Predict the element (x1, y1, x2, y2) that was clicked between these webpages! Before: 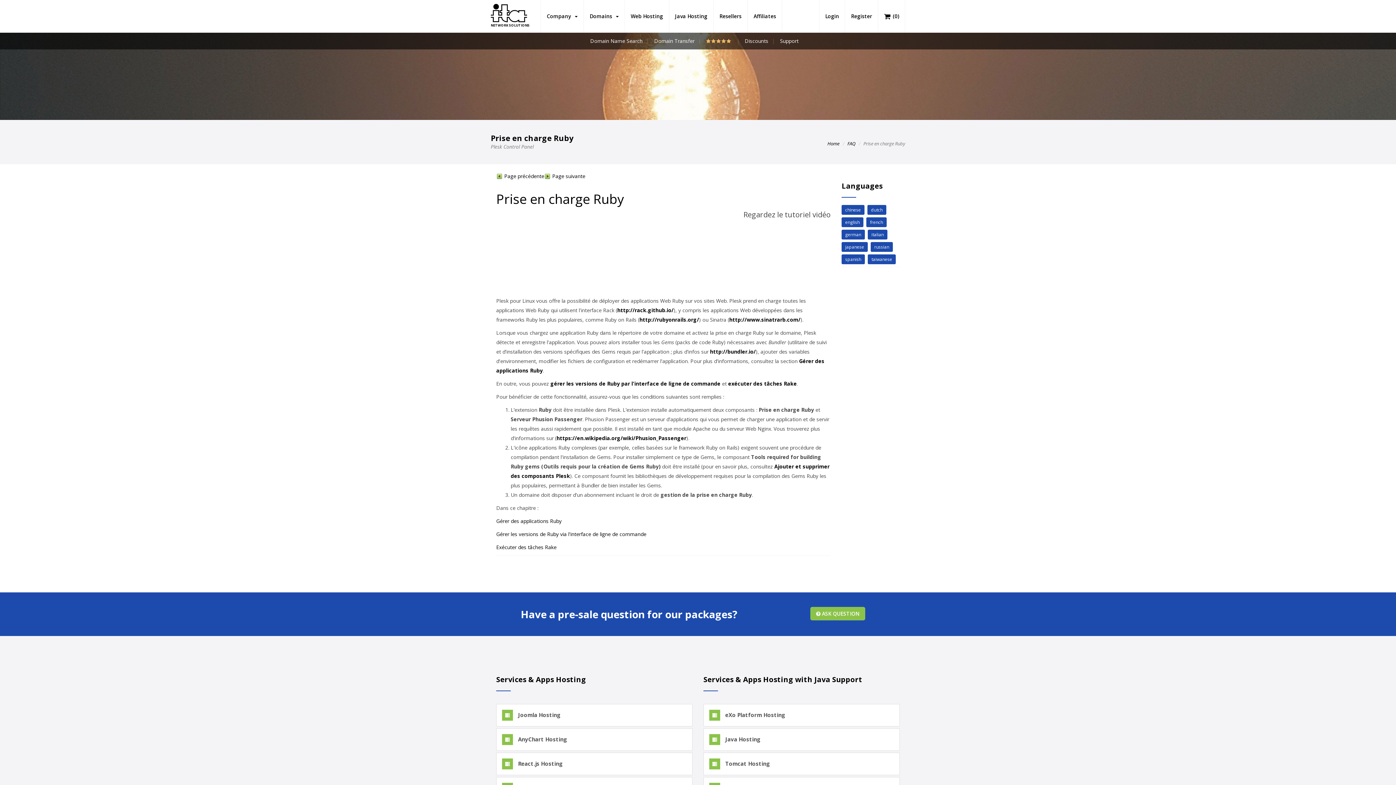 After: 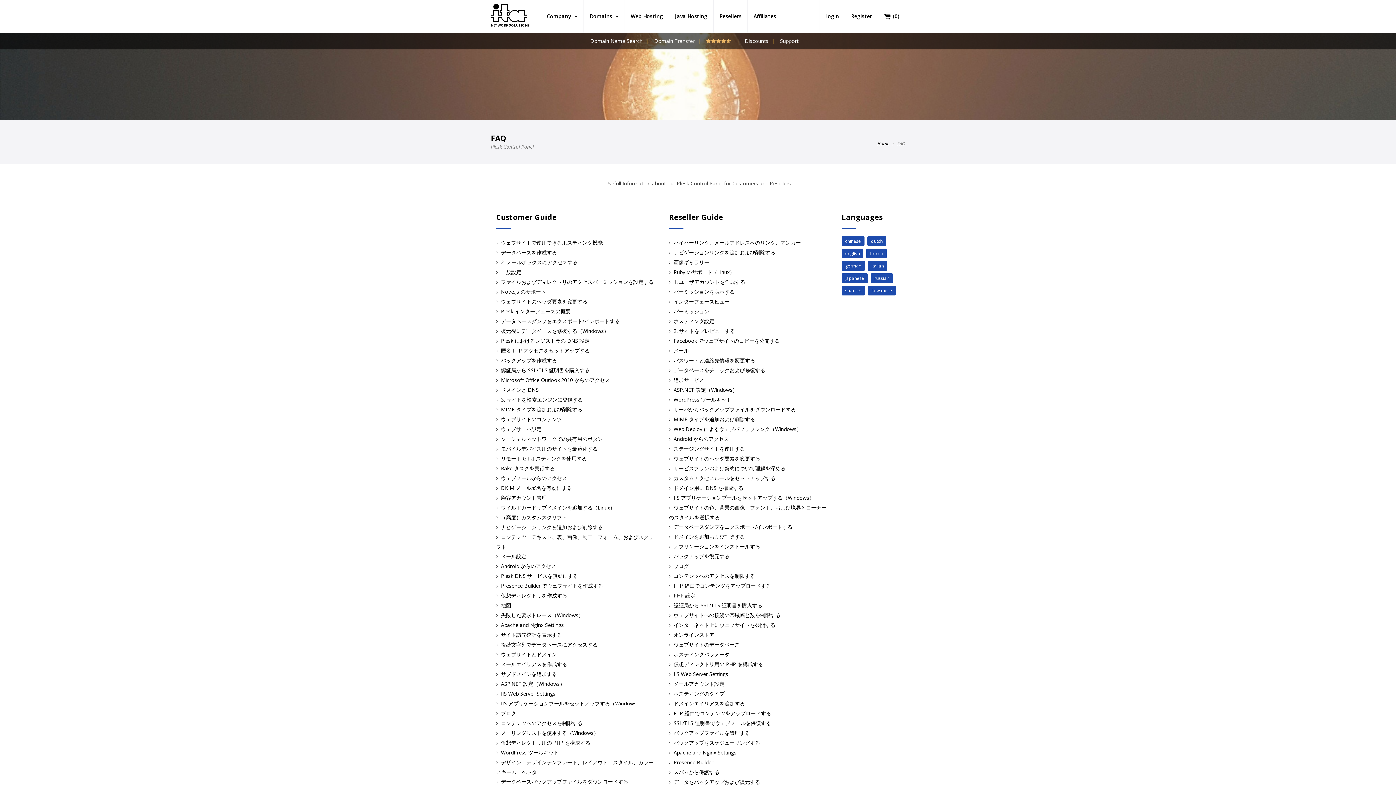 Action: bbox: (841, 242, 868, 252) label: japanese